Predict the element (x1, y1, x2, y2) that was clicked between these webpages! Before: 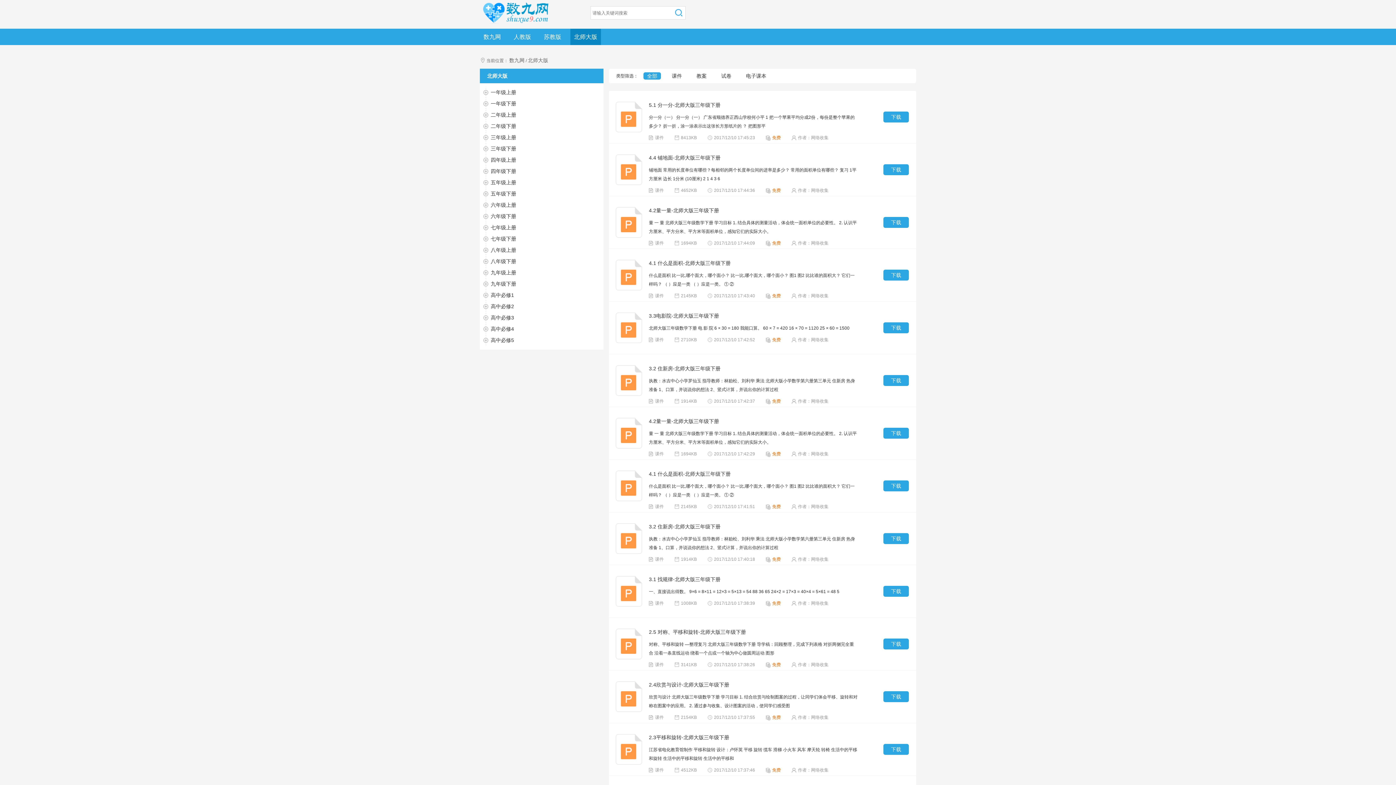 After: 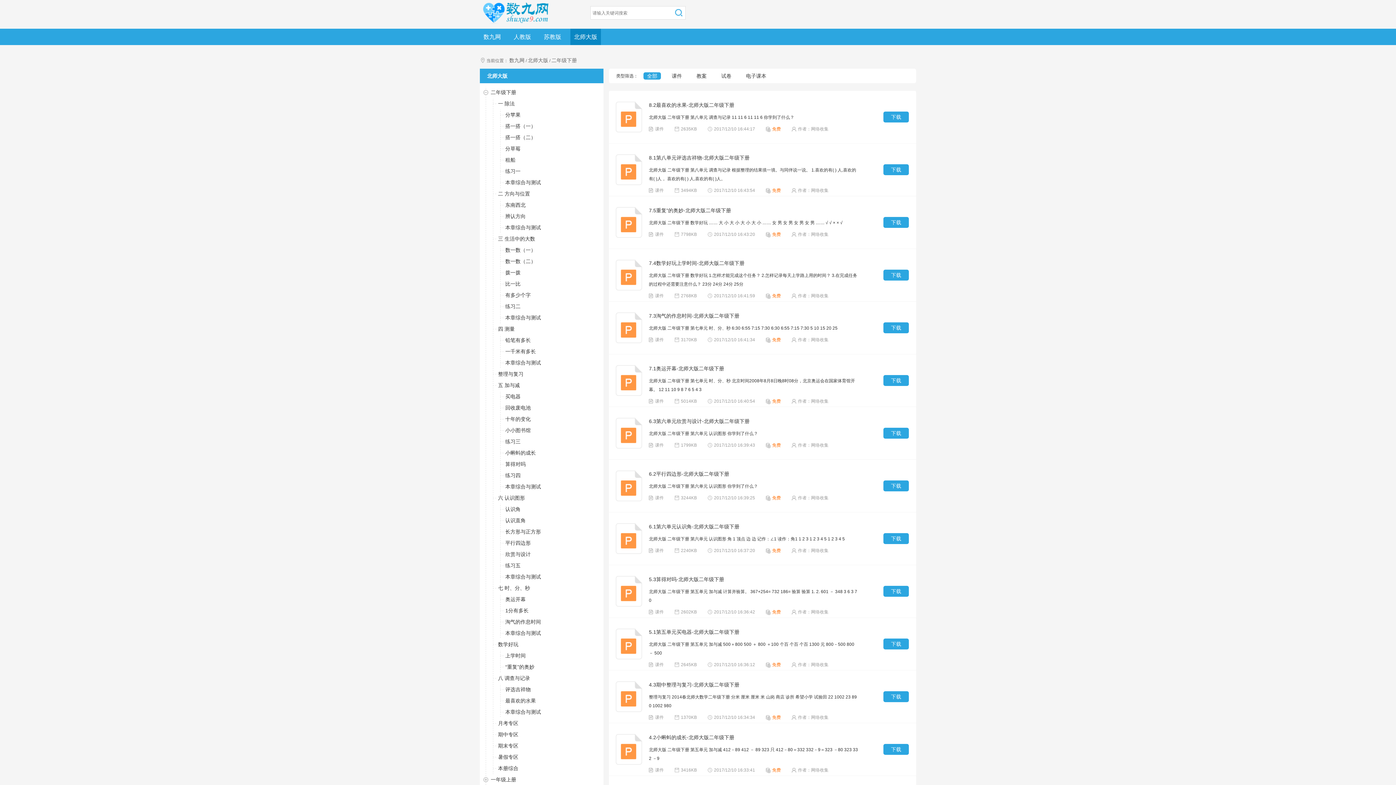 Action: label: 二年级下册 bbox: (490, 123, 516, 129)